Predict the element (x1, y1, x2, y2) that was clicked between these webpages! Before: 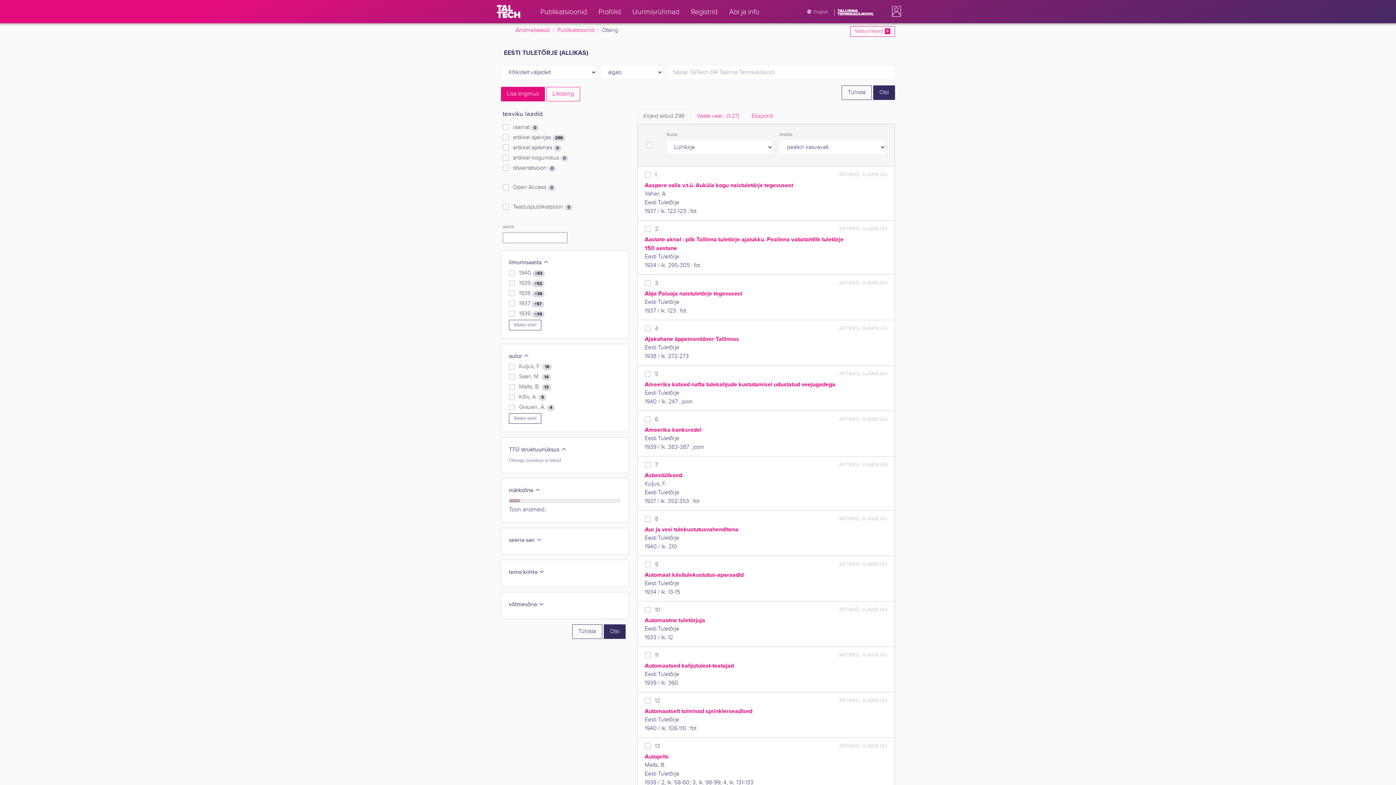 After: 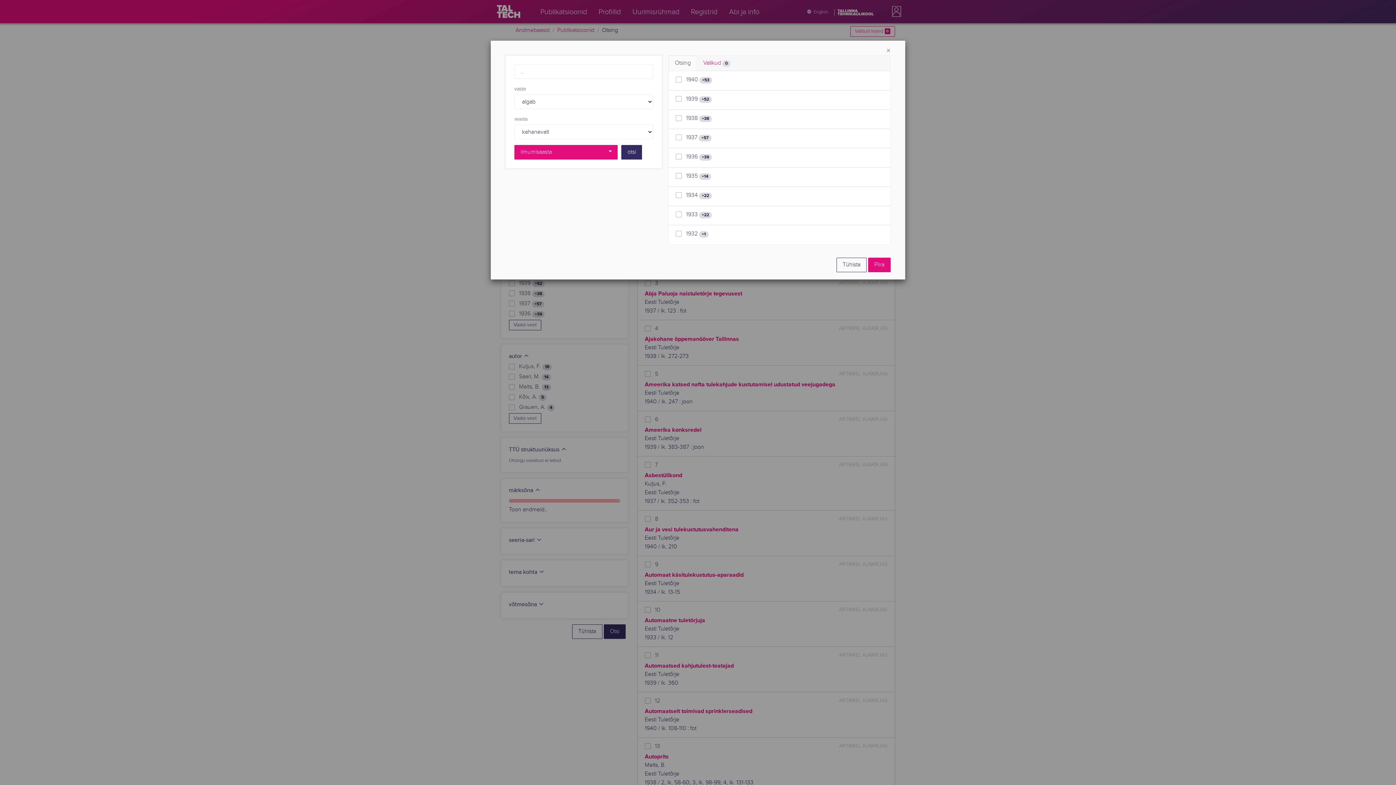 Action: bbox: (509, 319, 541, 330) label: Vaata veel